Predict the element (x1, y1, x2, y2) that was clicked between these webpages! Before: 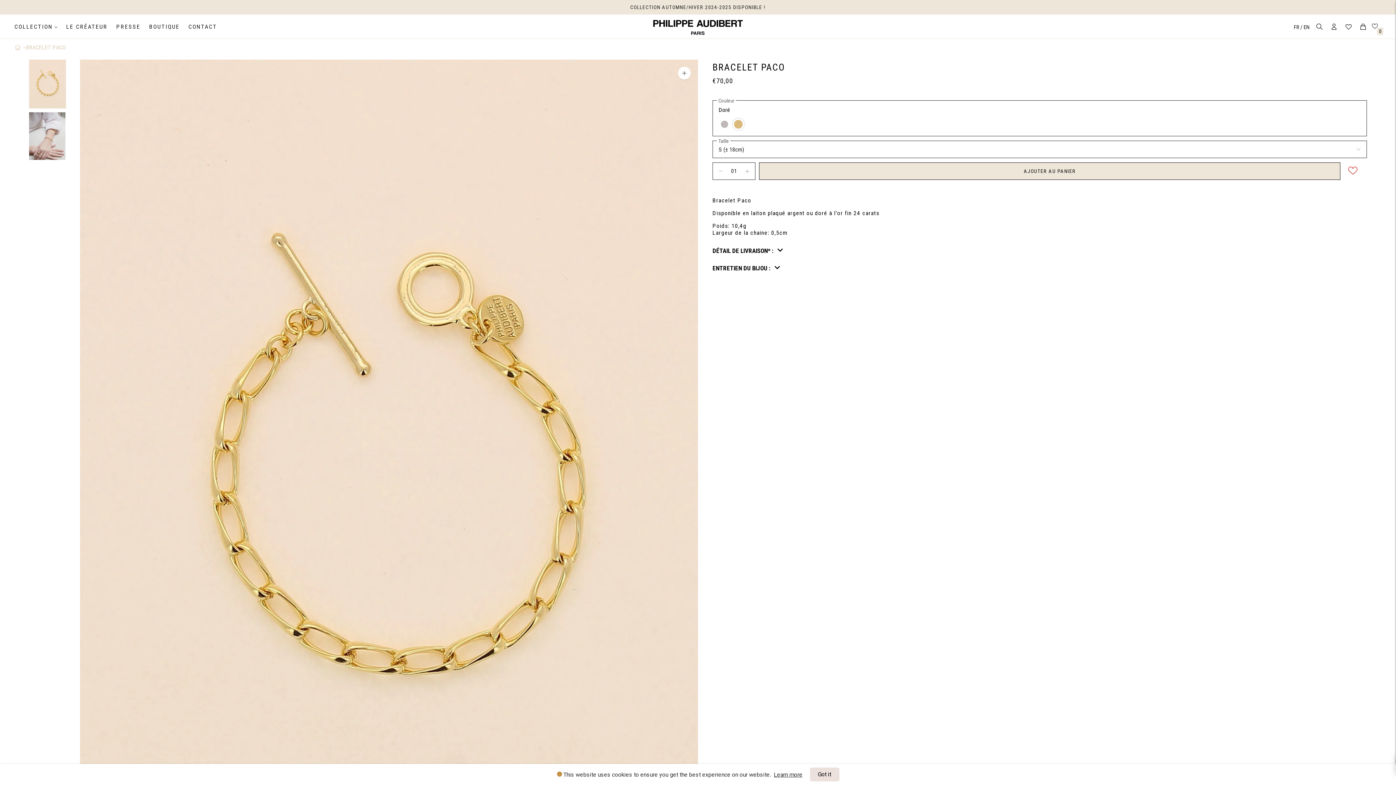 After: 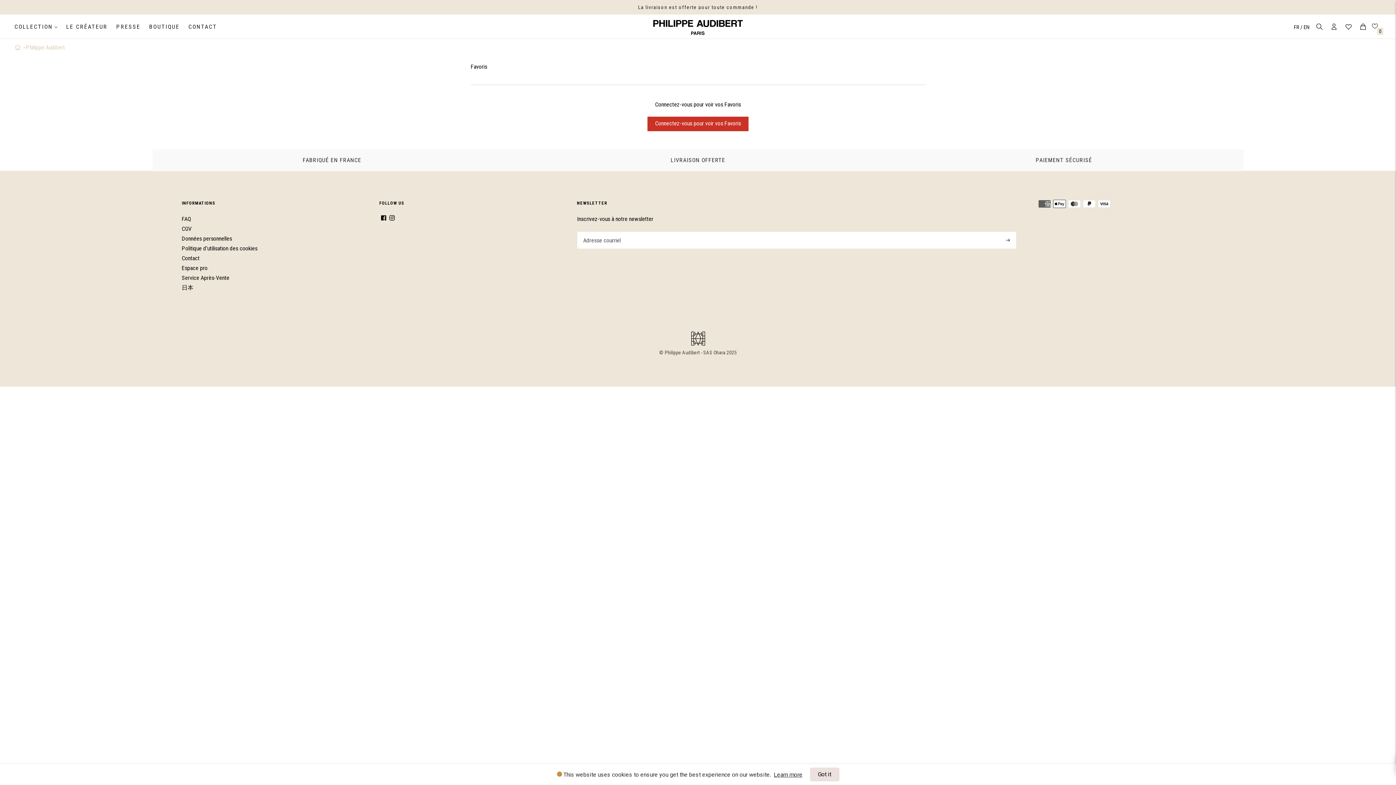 Action: bbox: (1344, 22, 1353, 31)